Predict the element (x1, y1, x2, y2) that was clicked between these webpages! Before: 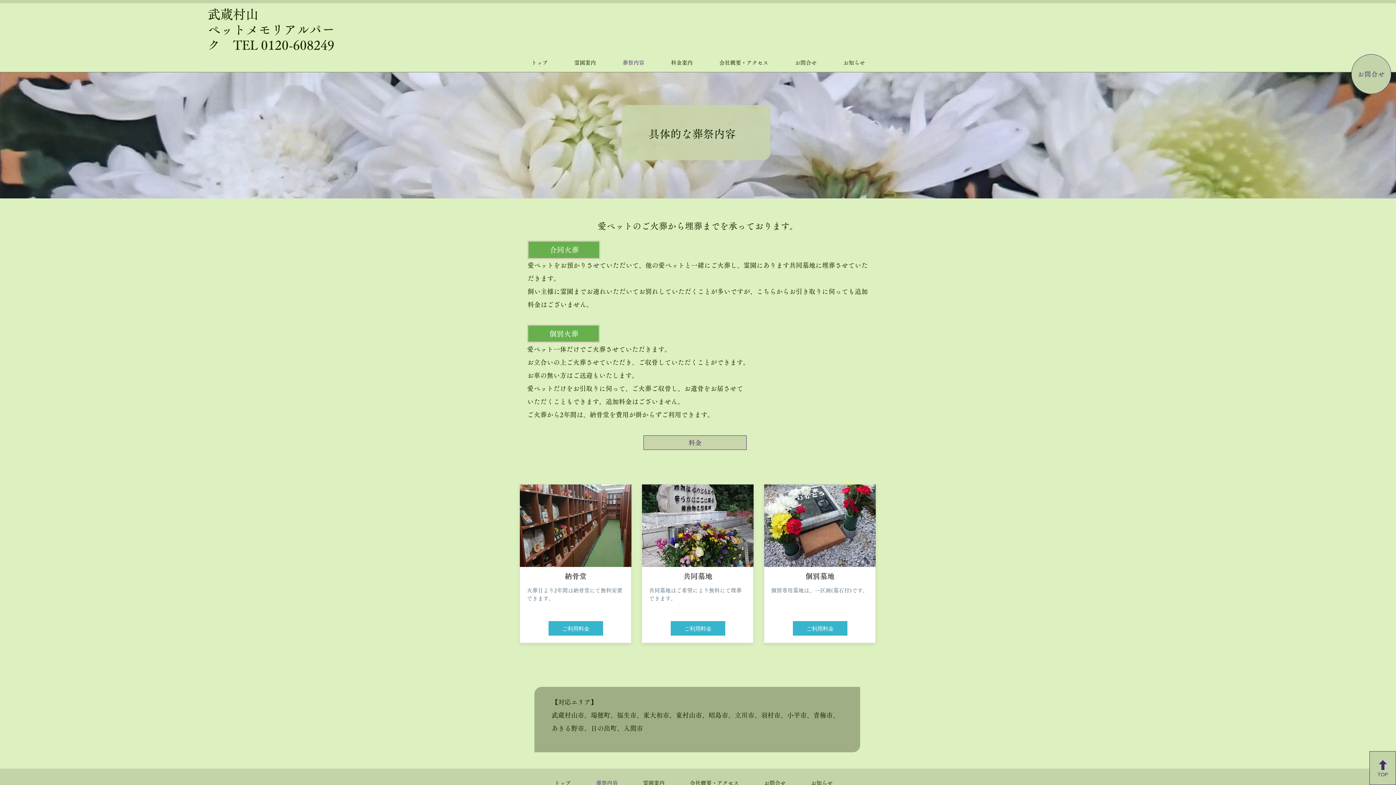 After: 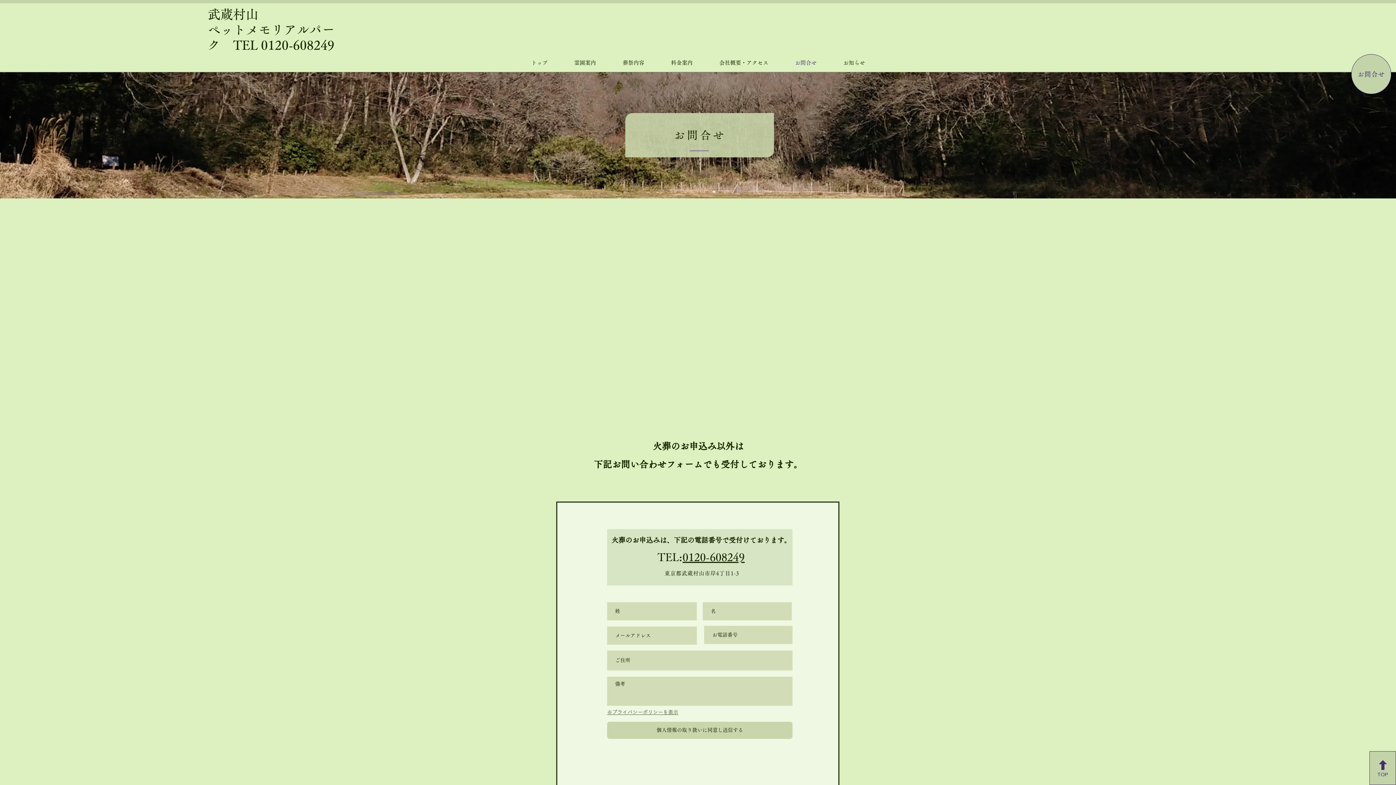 Action: label: お問合せ bbox: (781, 53, 830, 72)